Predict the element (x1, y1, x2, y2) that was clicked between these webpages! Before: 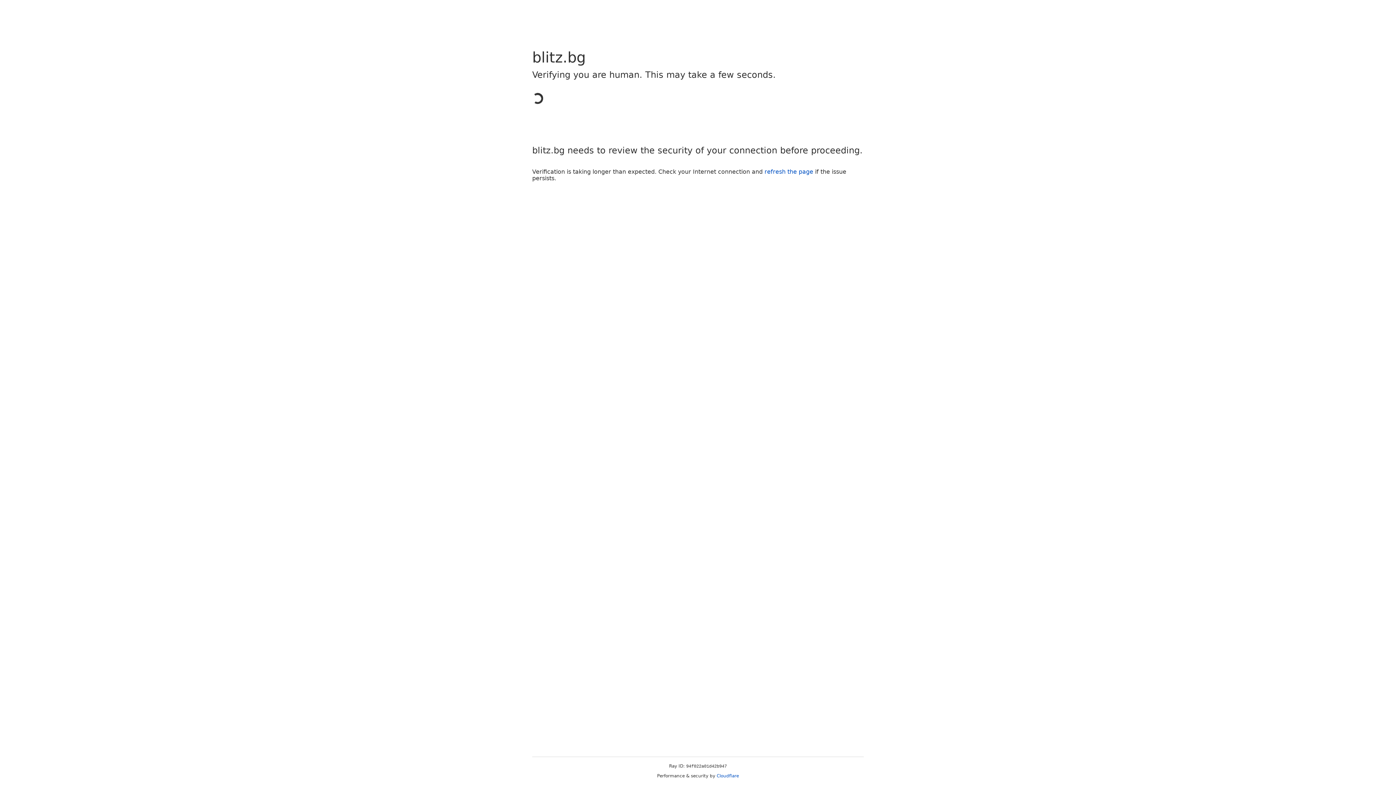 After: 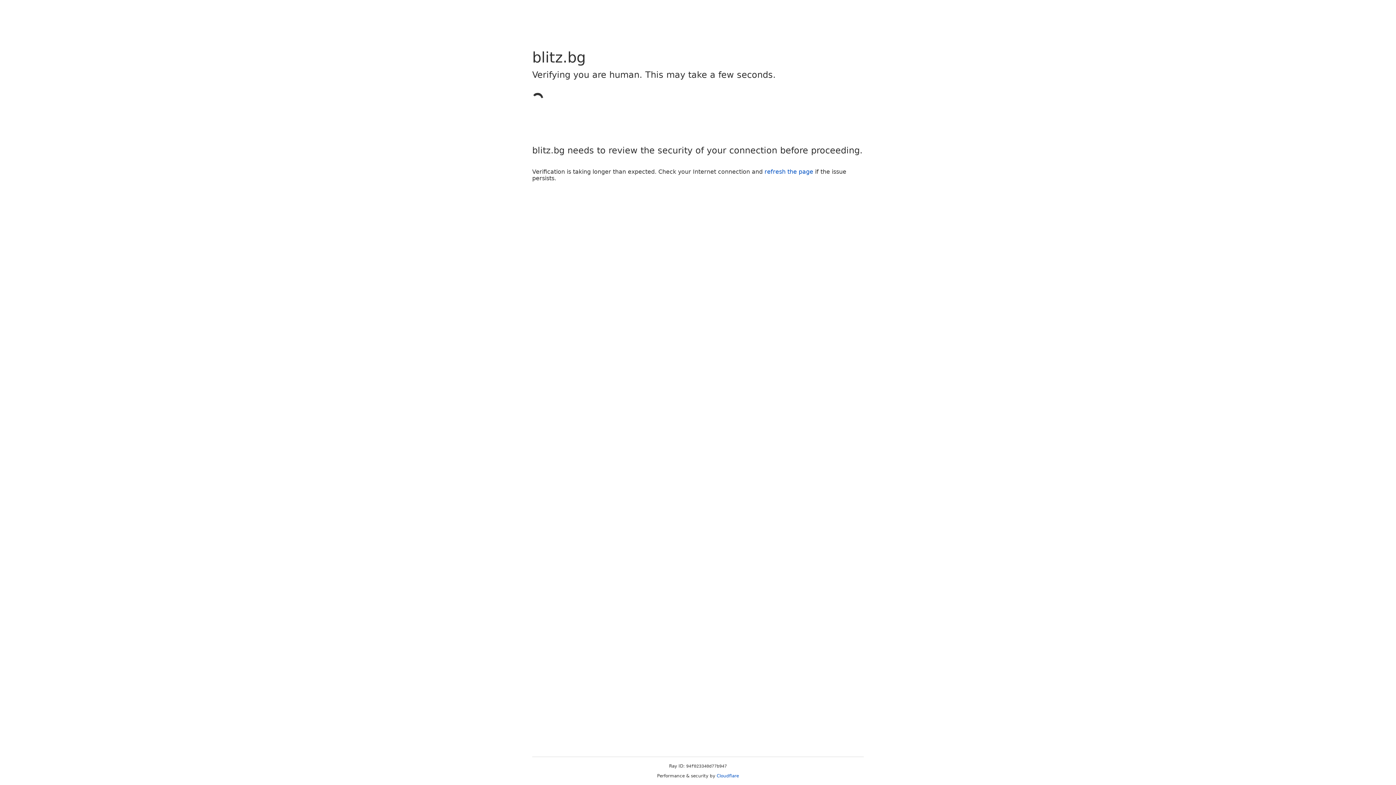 Action: label: Cloudflare bbox: (716, 773, 739, 778)